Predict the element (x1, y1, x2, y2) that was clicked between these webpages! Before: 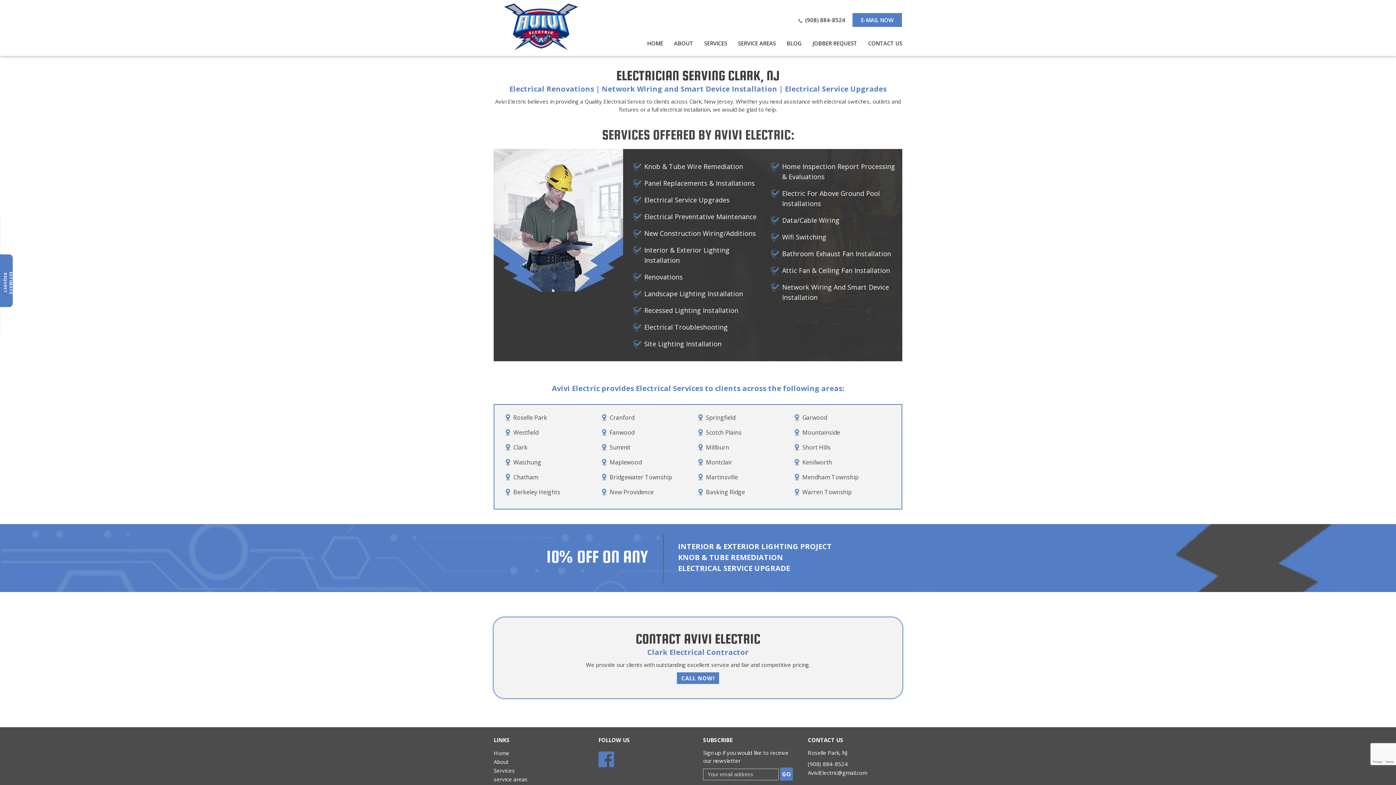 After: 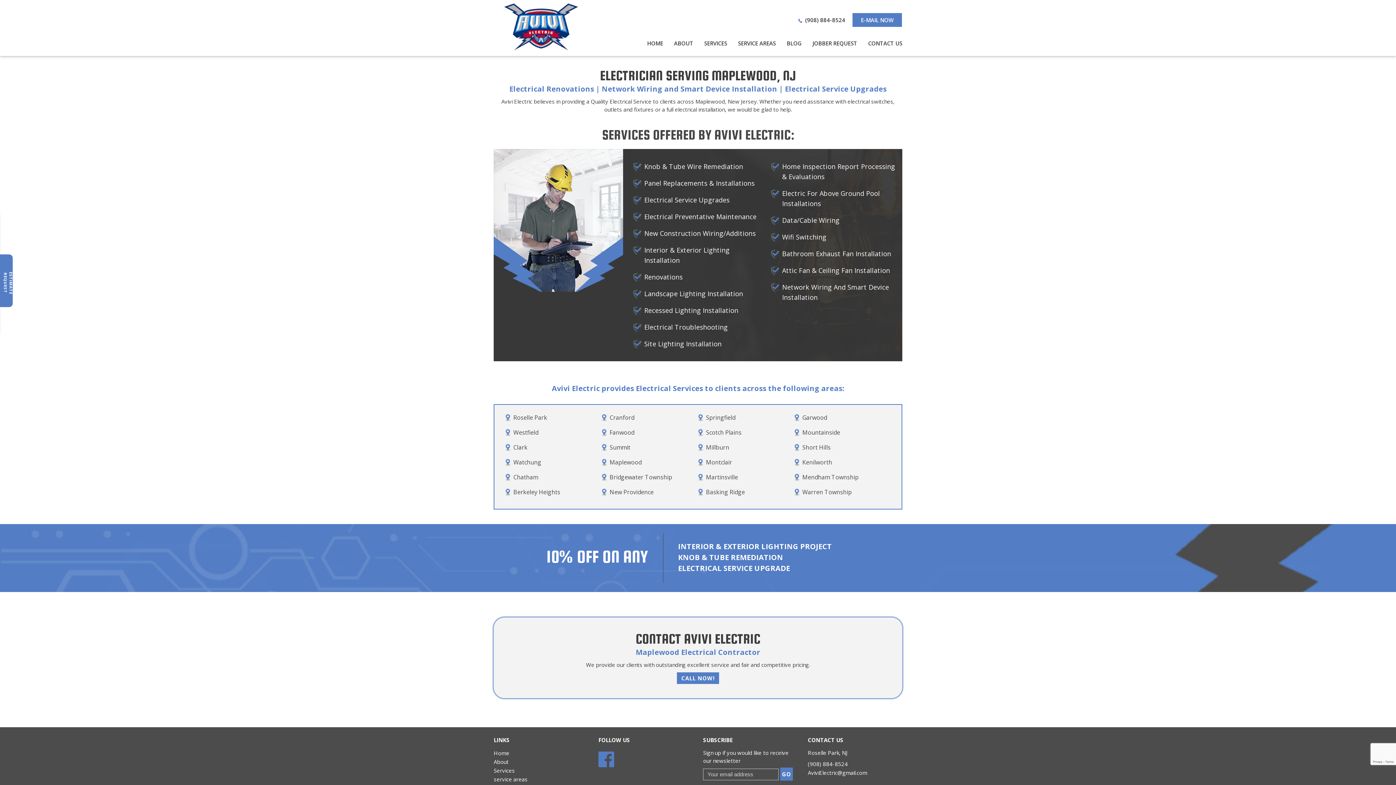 Action: label: Maplewood bbox: (609, 458, 641, 466)